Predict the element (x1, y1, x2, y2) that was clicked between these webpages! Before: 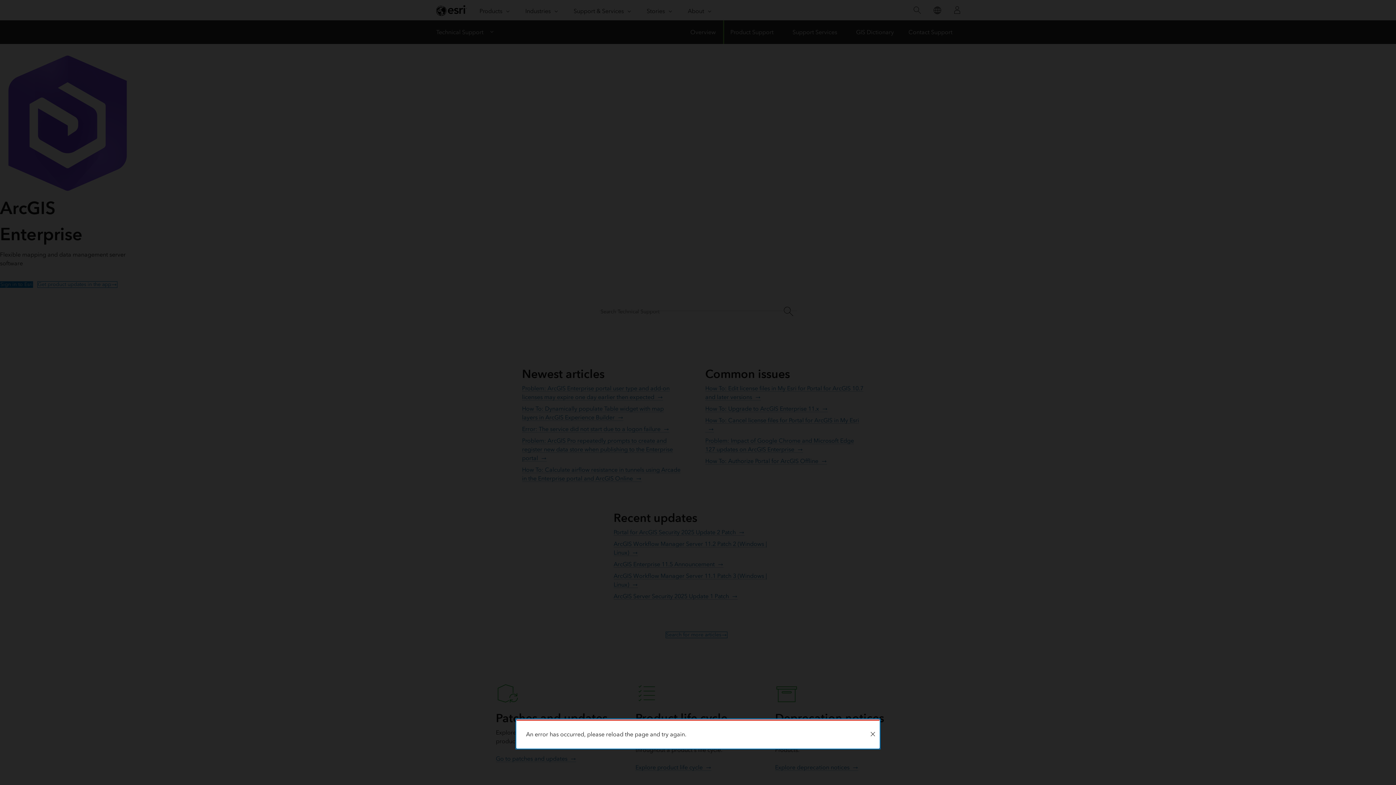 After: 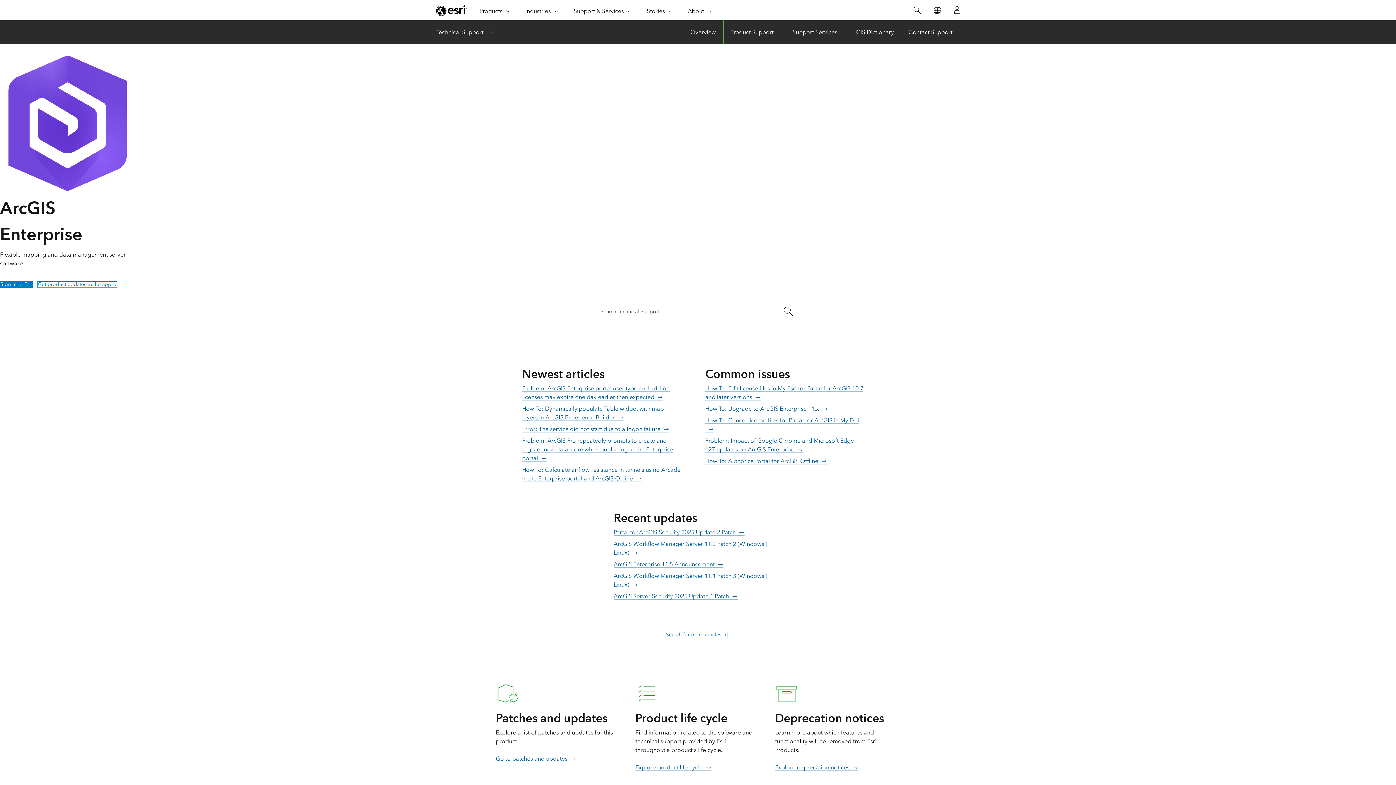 Action: bbox: (866, 721, 879, 748) label: Close